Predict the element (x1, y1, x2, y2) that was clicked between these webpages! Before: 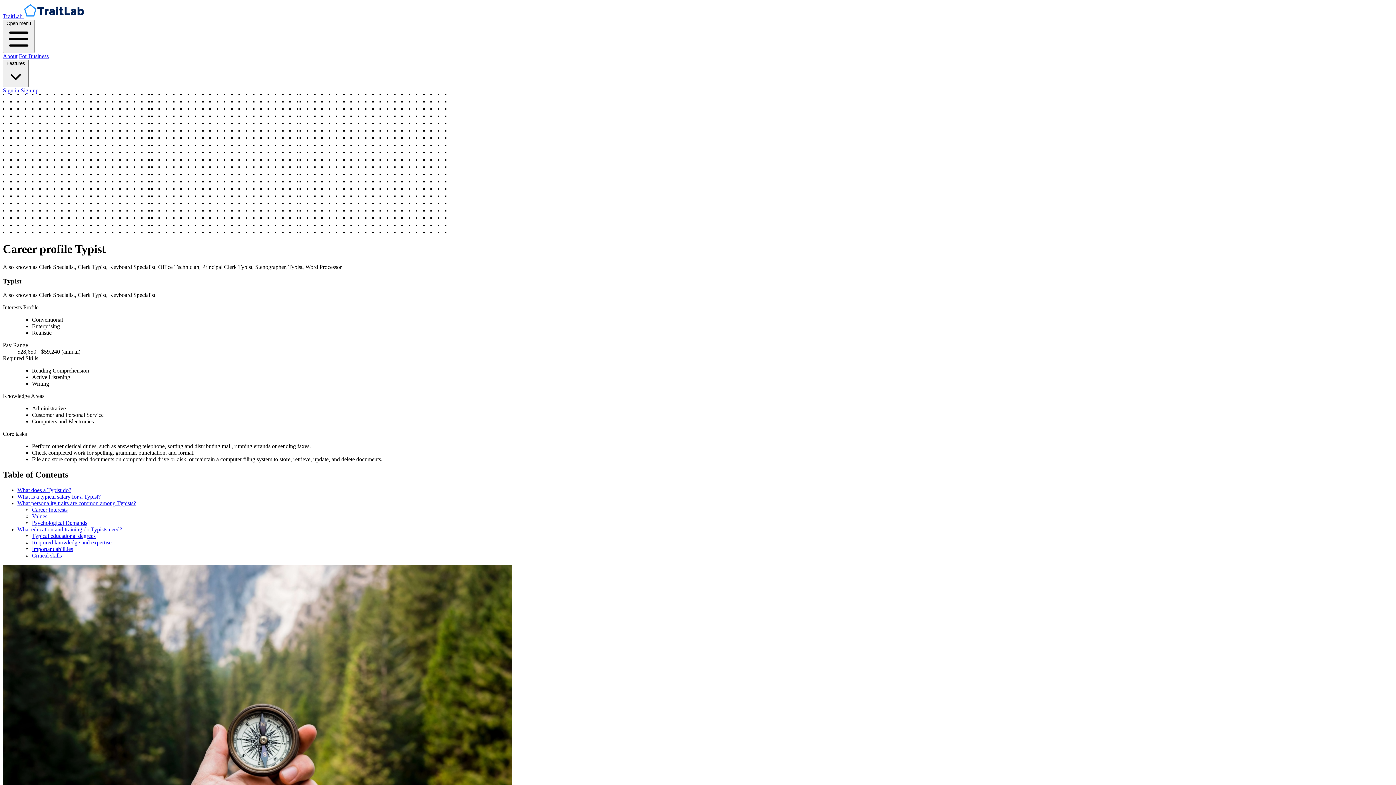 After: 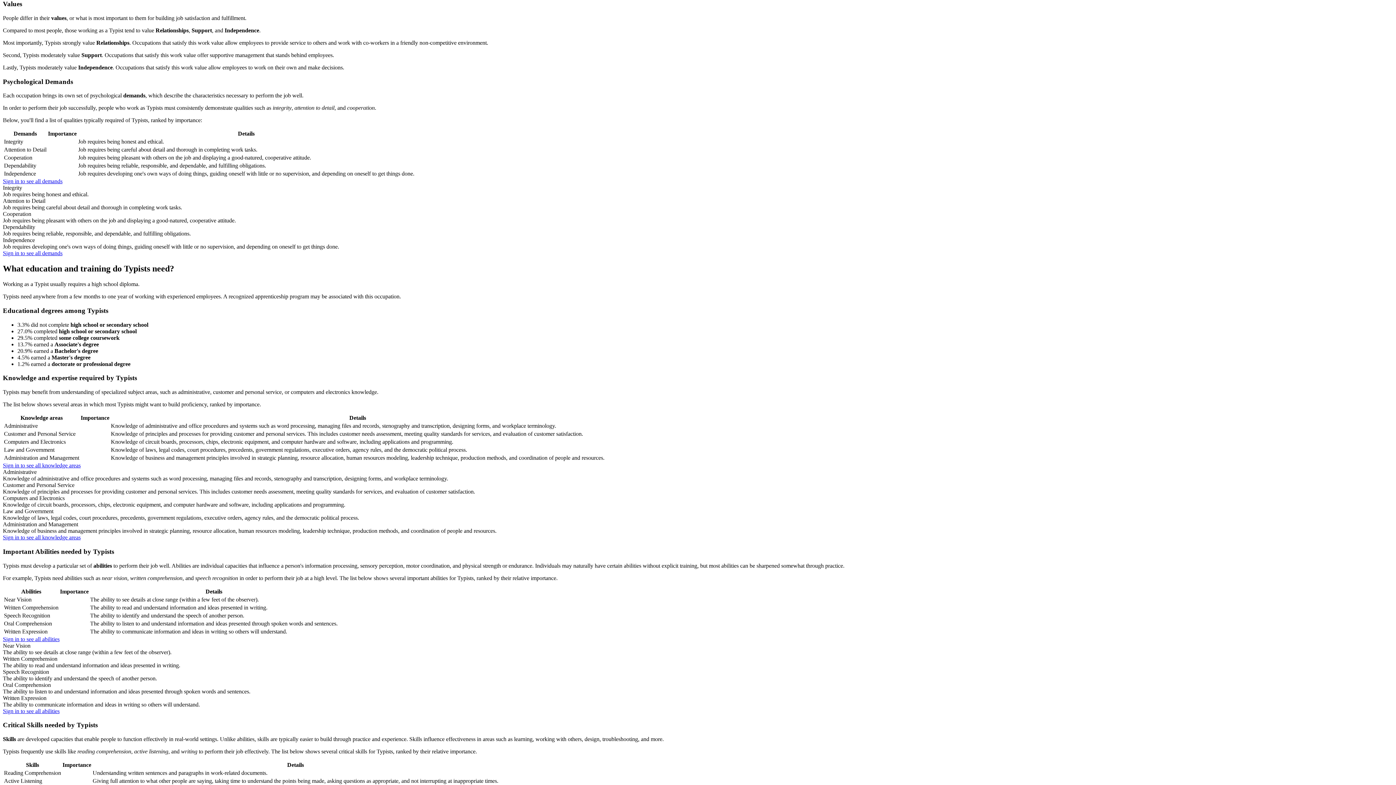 Action: bbox: (32, 513, 47, 519) label: Values